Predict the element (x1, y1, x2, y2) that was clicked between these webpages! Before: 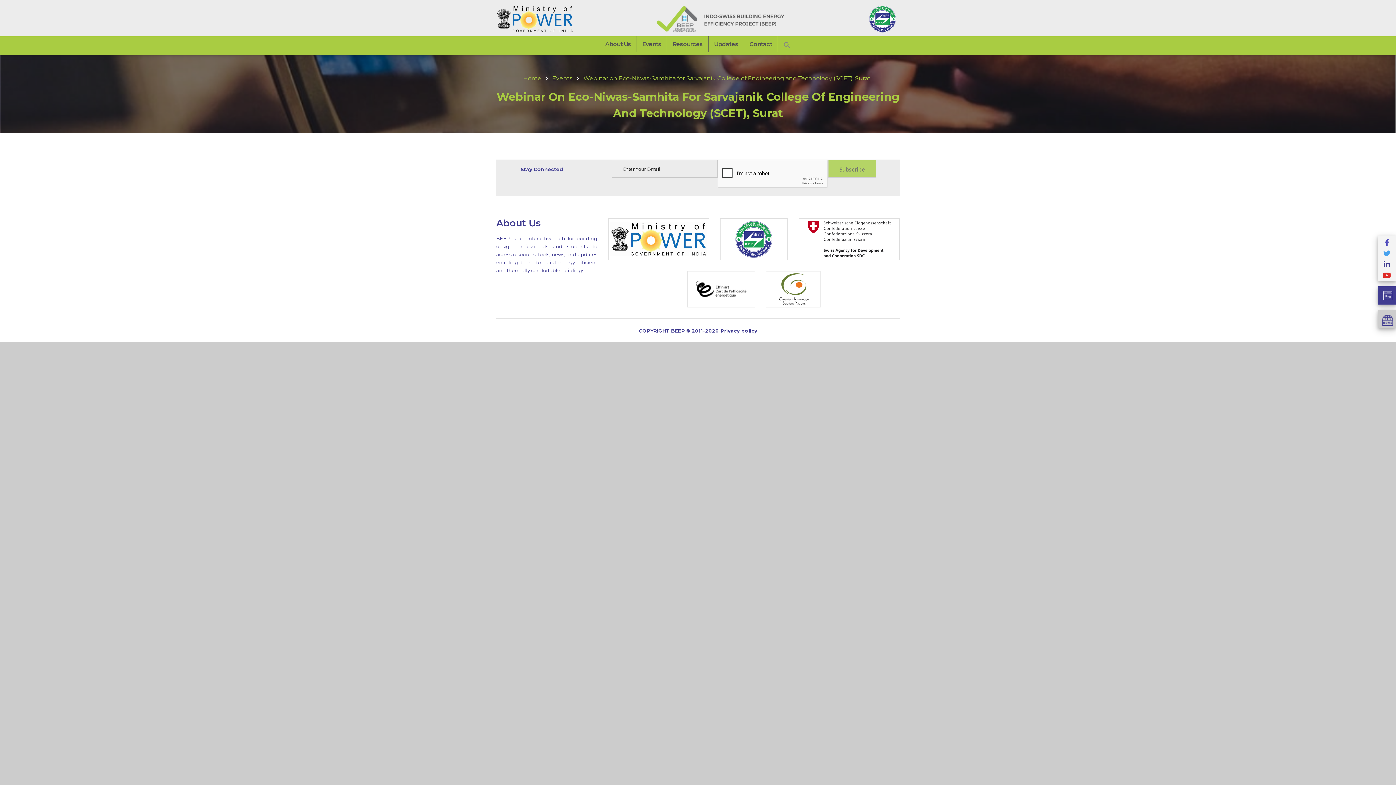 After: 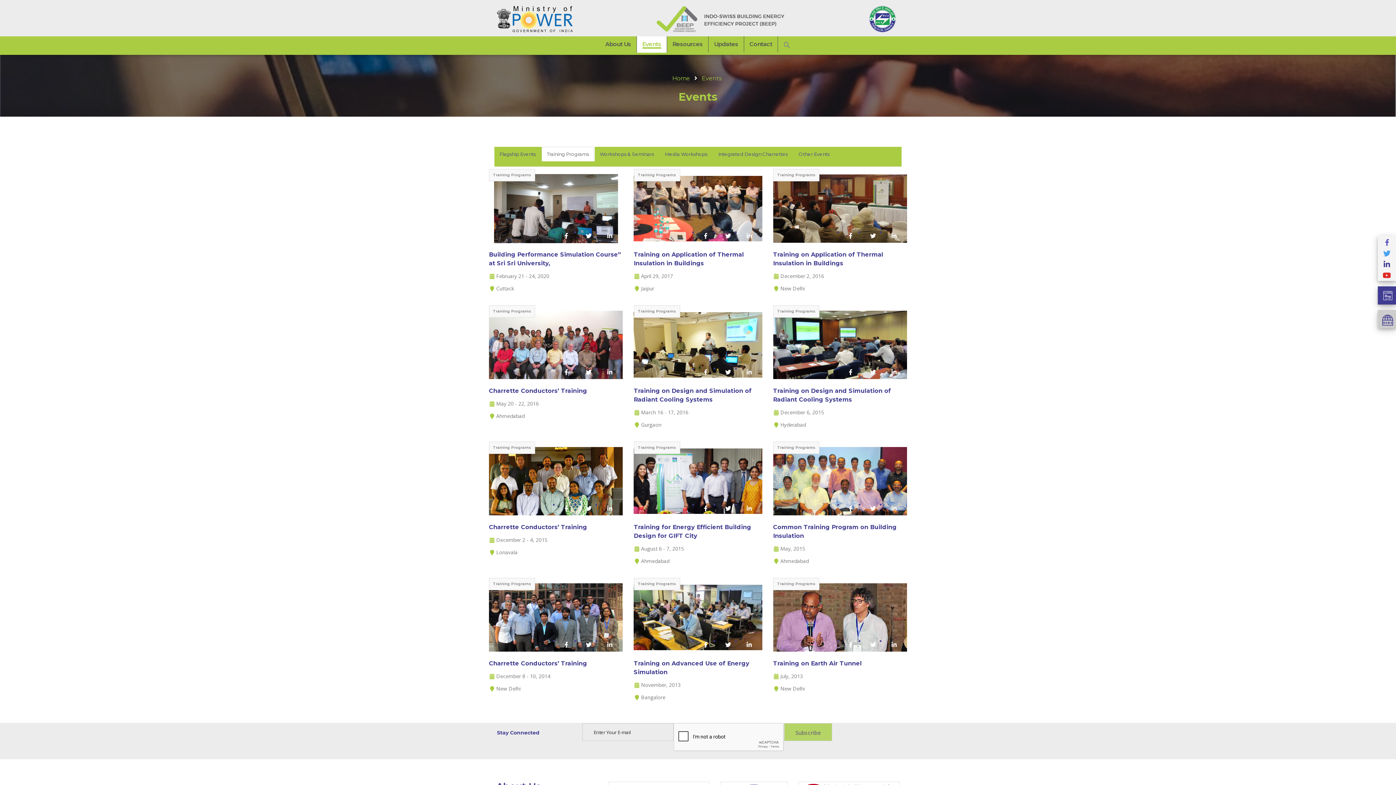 Action: bbox: (552, 74, 572, 81) label: Events